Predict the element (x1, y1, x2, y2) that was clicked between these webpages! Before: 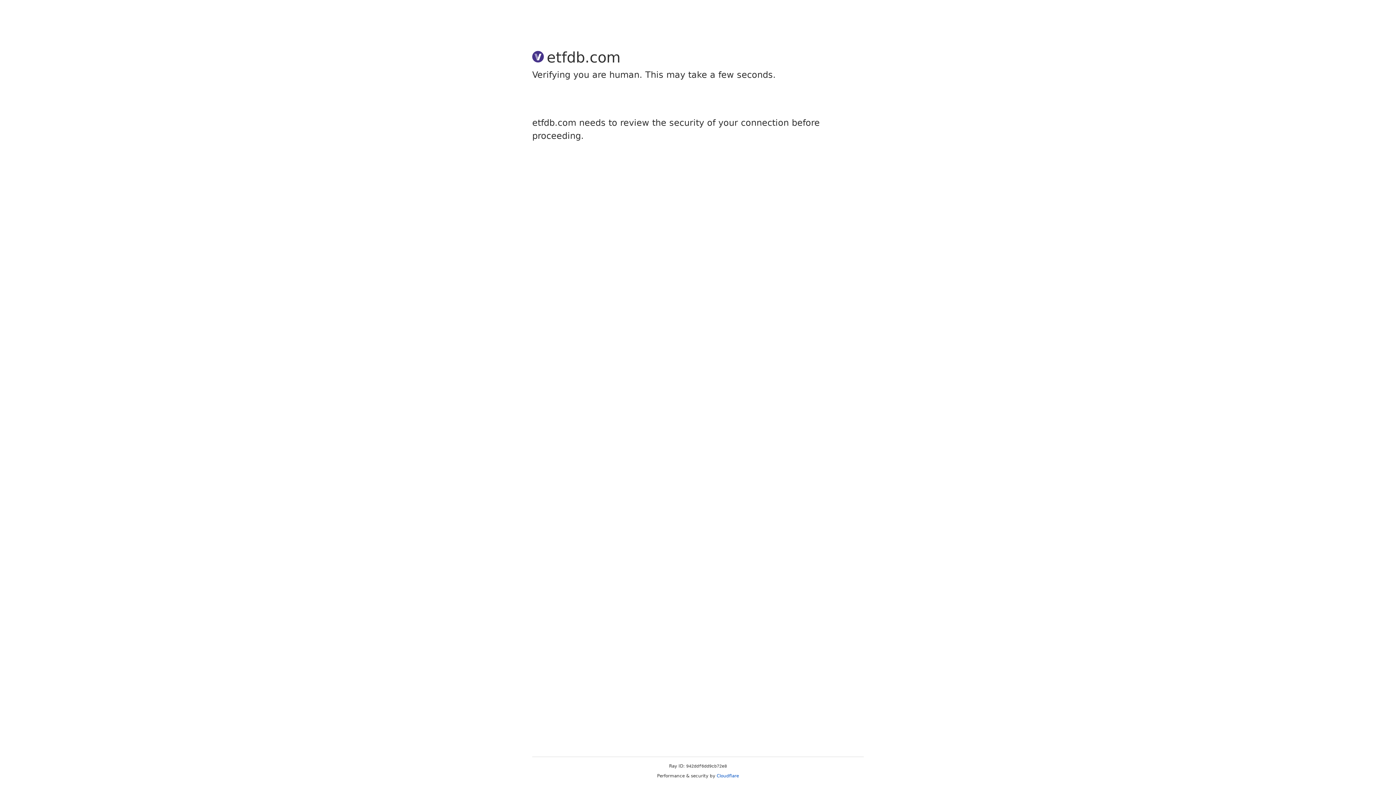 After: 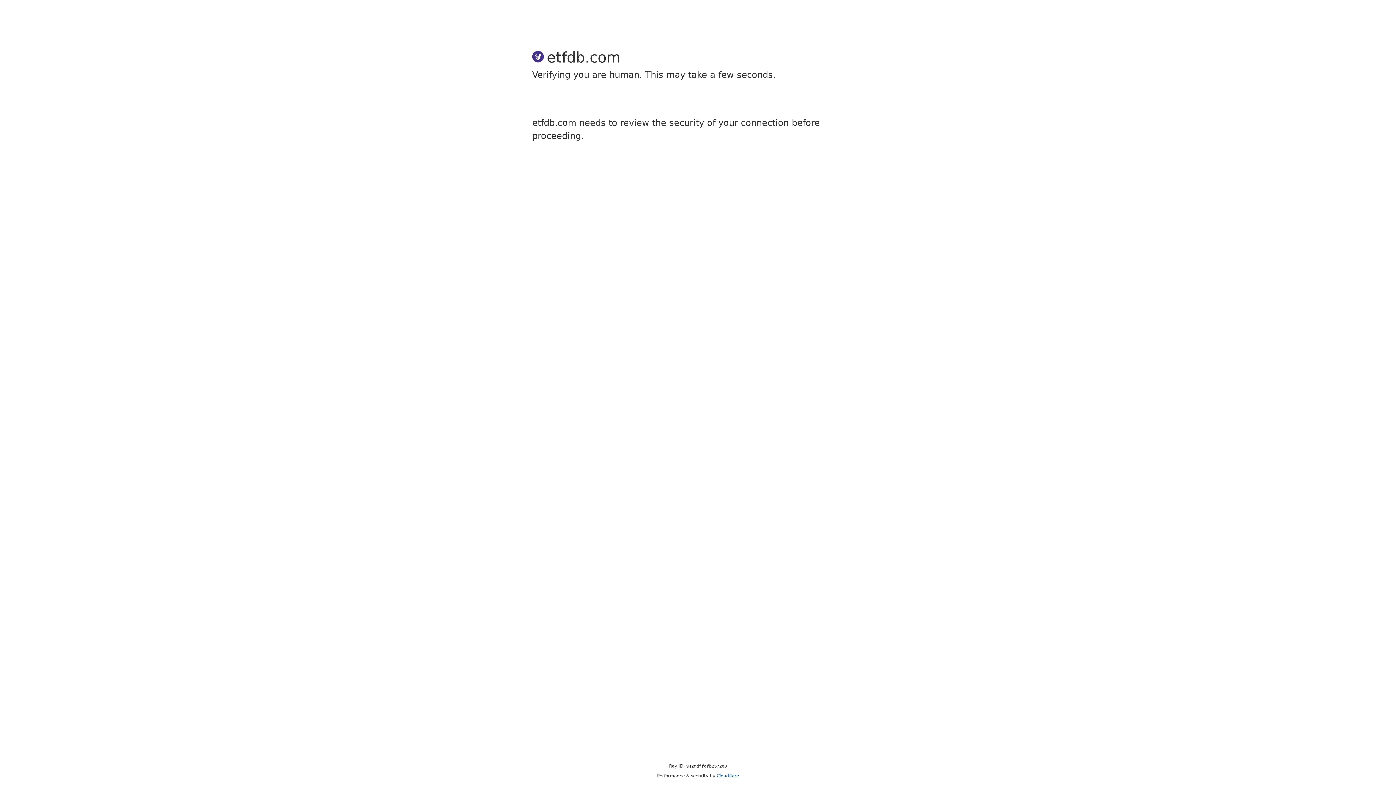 Action: bbox: (716, 773, 739, 778) label: Cloudflare